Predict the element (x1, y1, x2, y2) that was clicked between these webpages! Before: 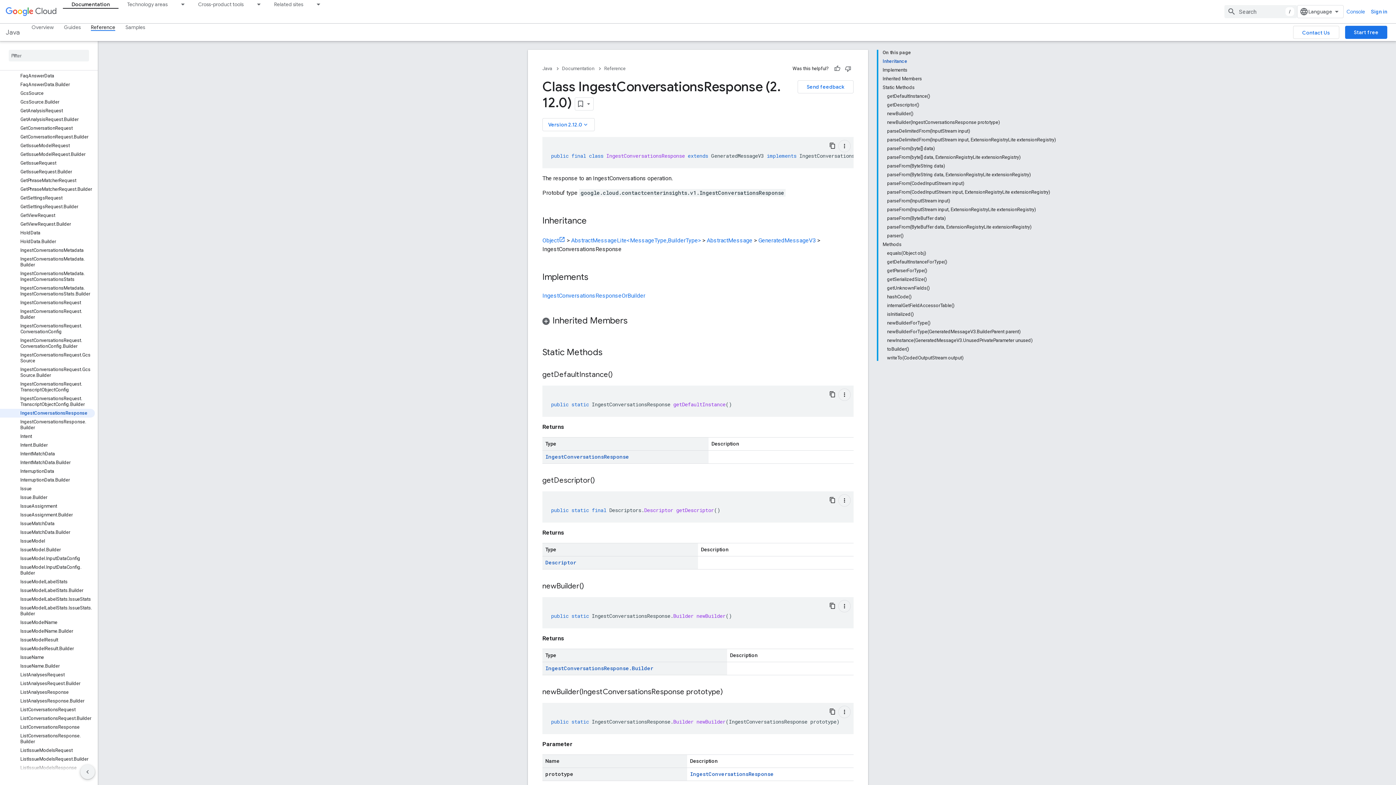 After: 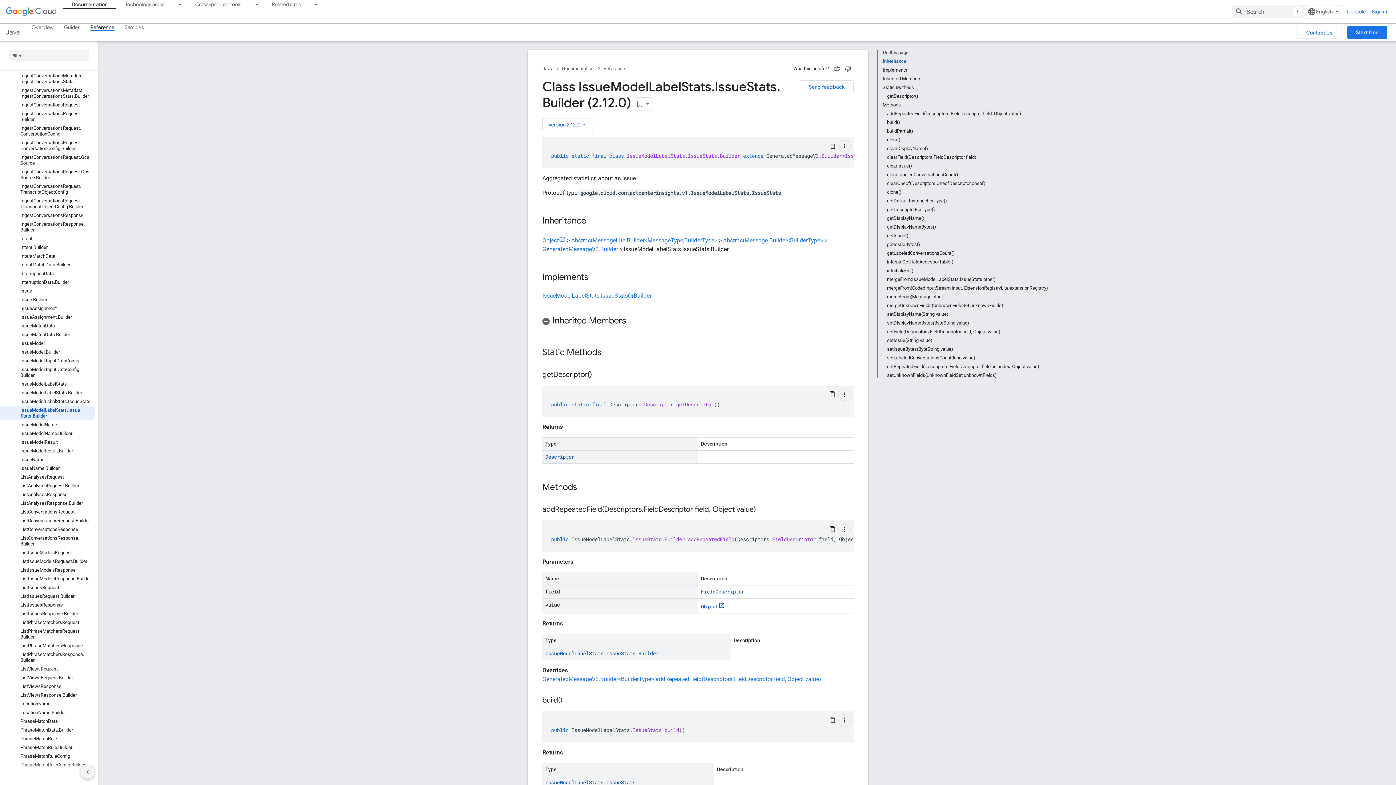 Action: bbox: (0, 604, 94, 618) label: IssueModelLabelStats.IssueStats.Builder